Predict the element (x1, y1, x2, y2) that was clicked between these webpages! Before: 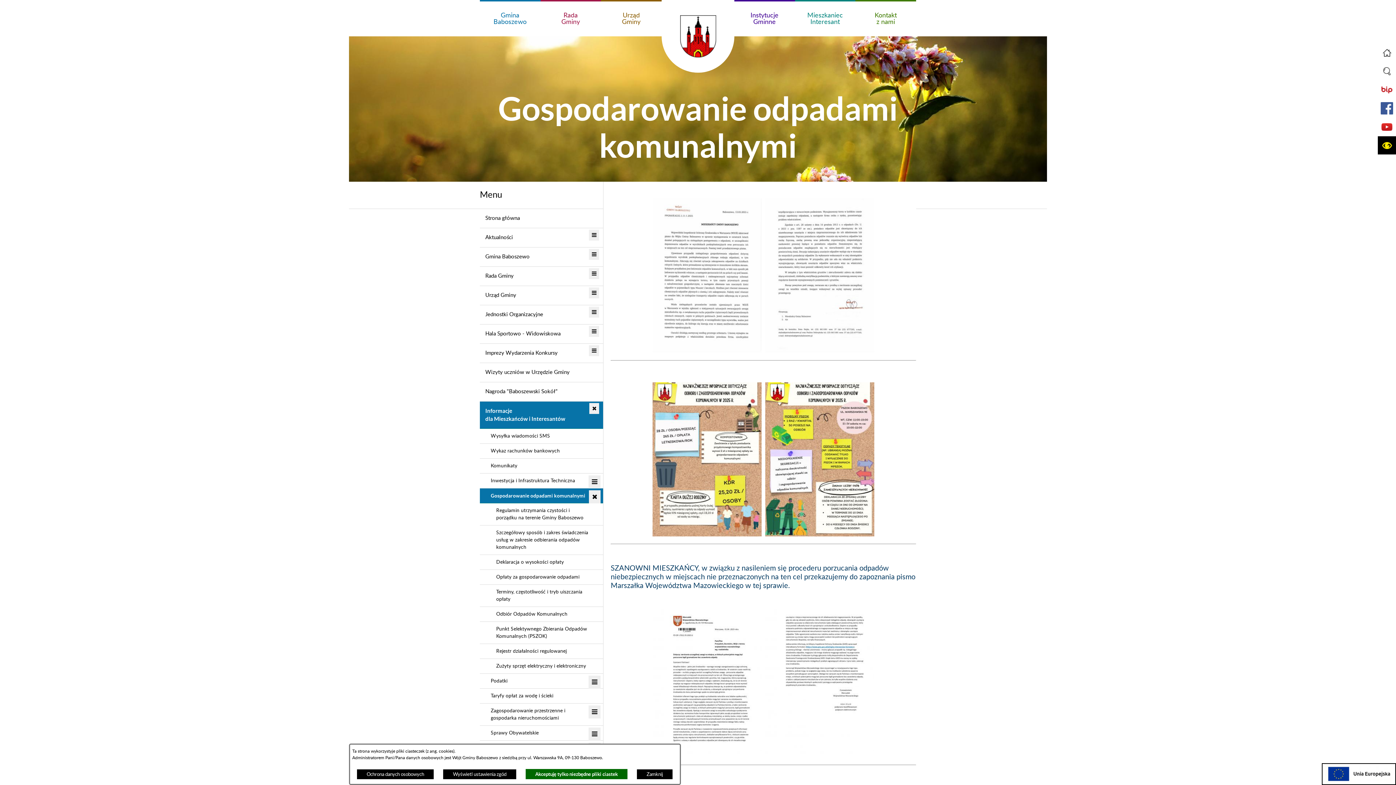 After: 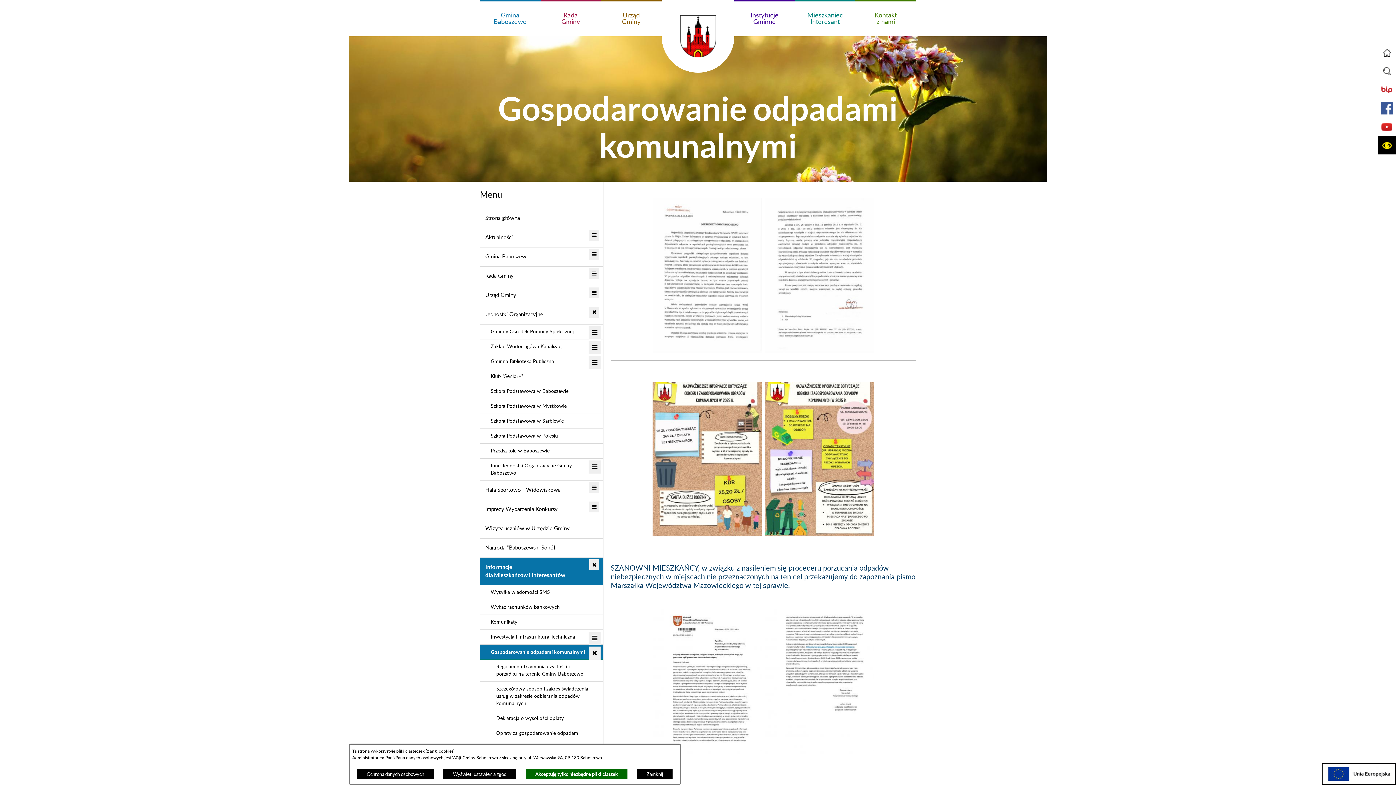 Action: bbox: (589, 306, 599, 317) label: Pokaż poddziały